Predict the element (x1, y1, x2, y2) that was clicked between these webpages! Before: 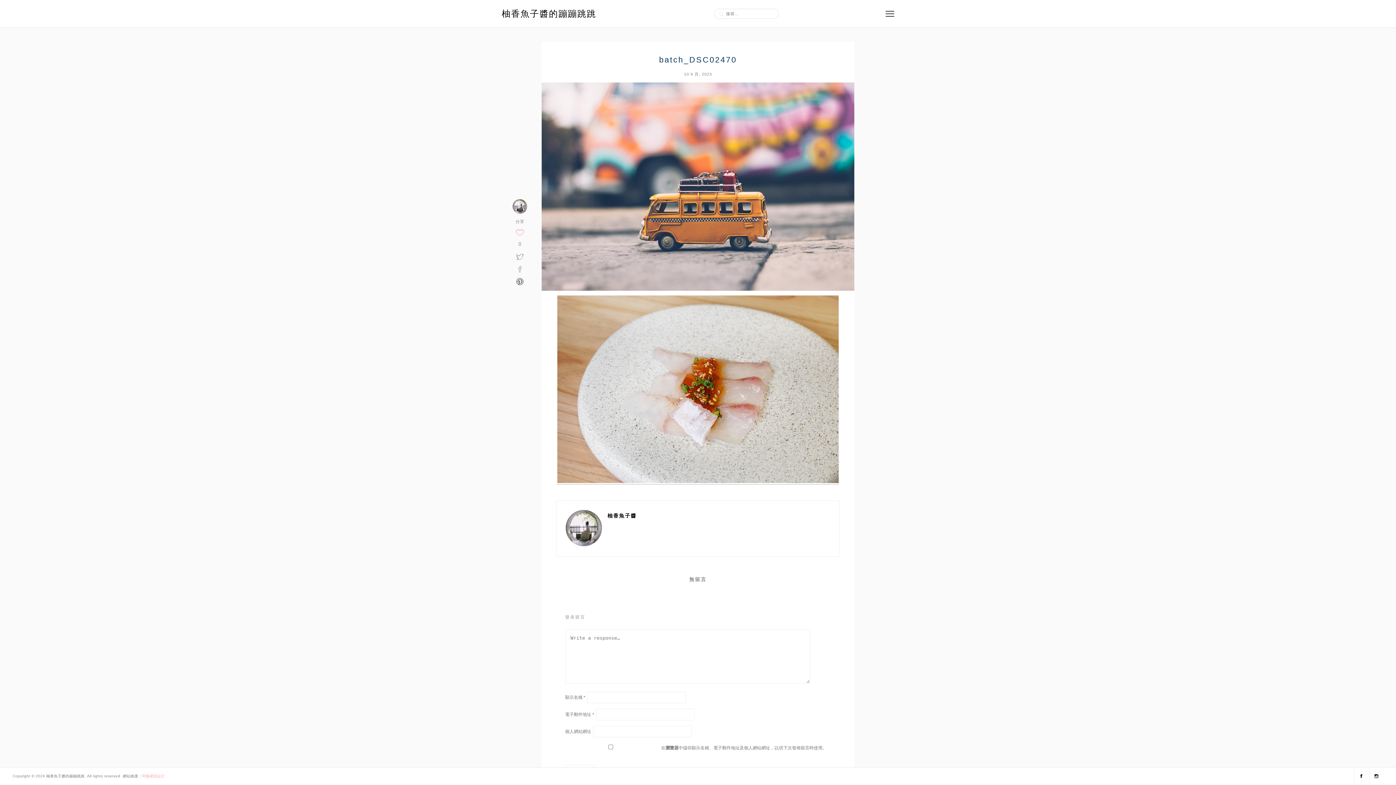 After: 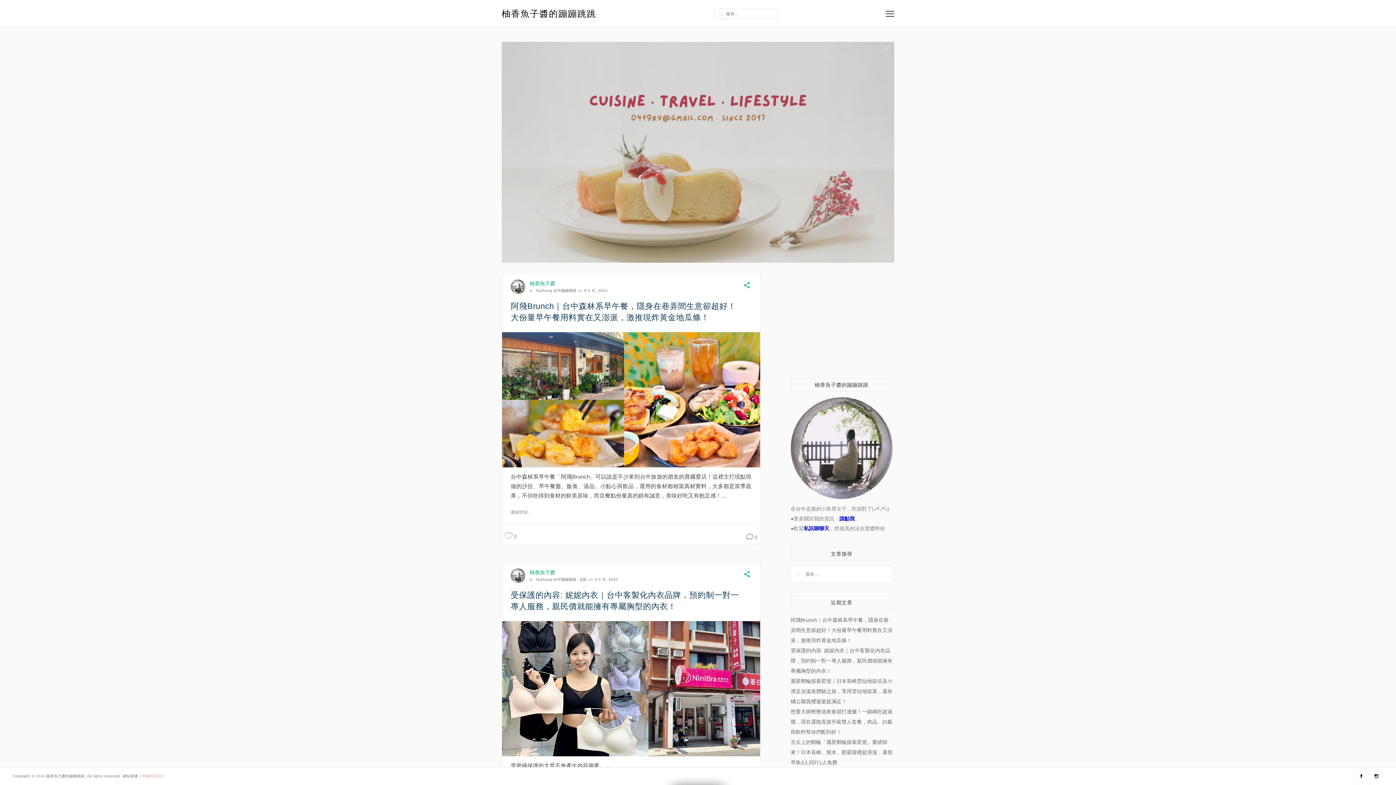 Action: label: 柚香魚子醬的蹦蹦跳跳 bbox: (501, 8, 596, 18)